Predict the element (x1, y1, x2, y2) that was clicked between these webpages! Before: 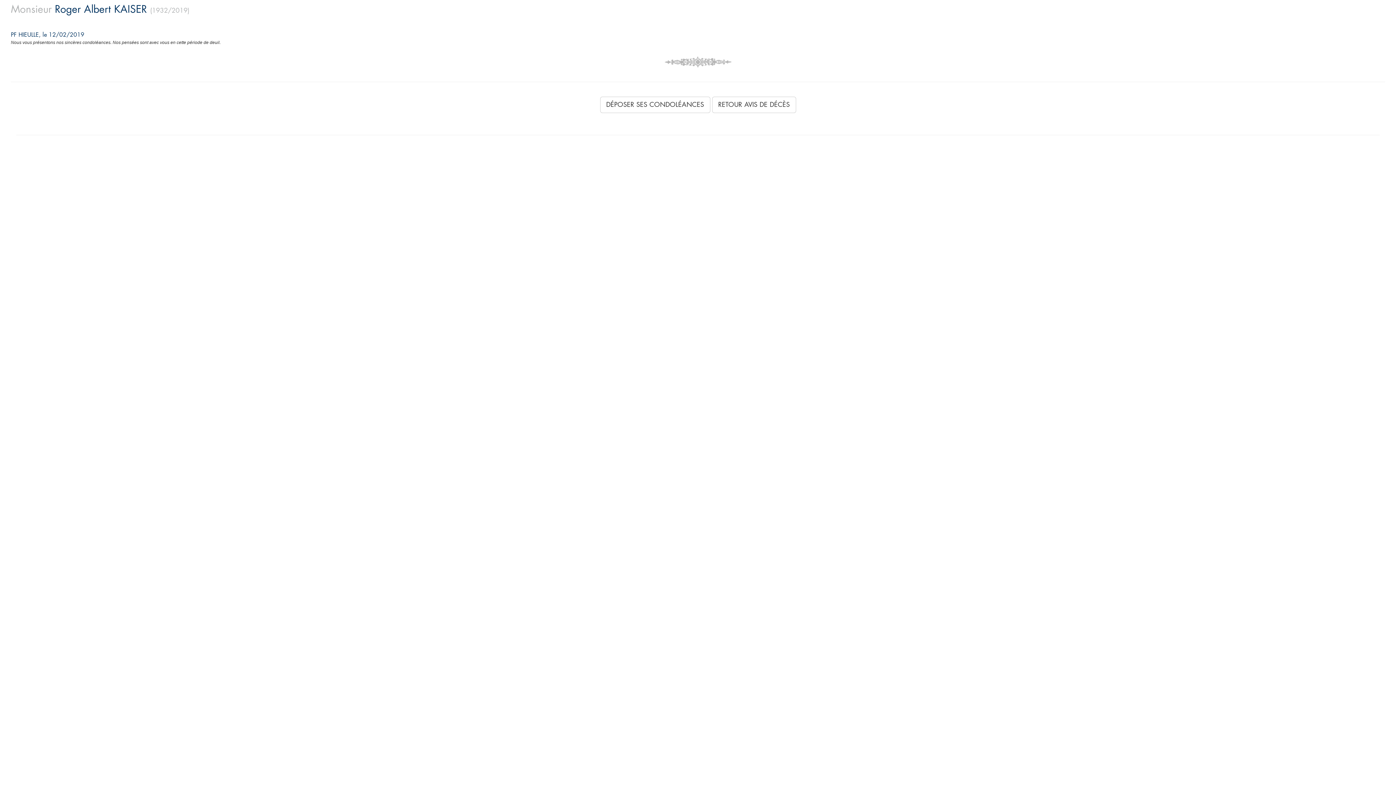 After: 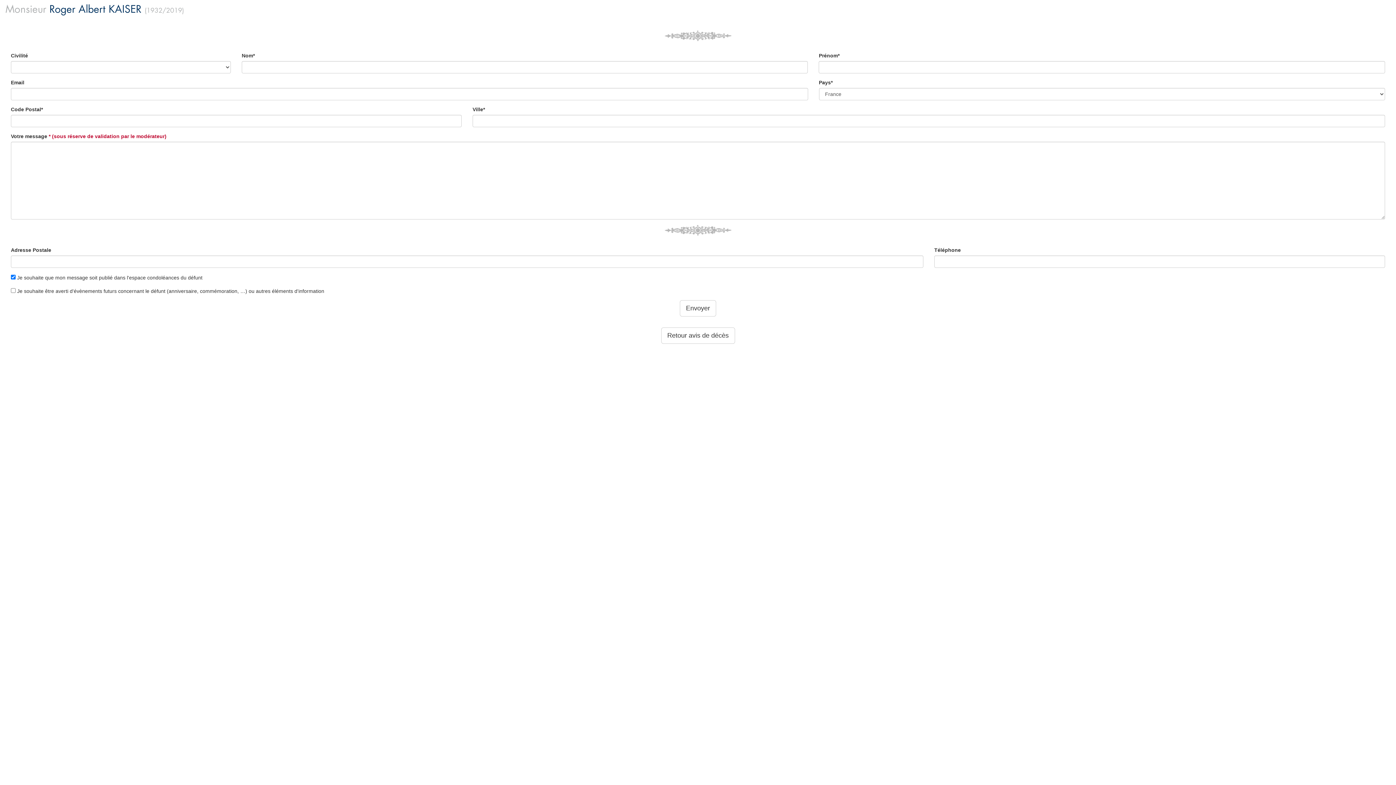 Action: label: DÉPOSER SES CONDOLÉANCES bbox: (600, 96, 710, 113)